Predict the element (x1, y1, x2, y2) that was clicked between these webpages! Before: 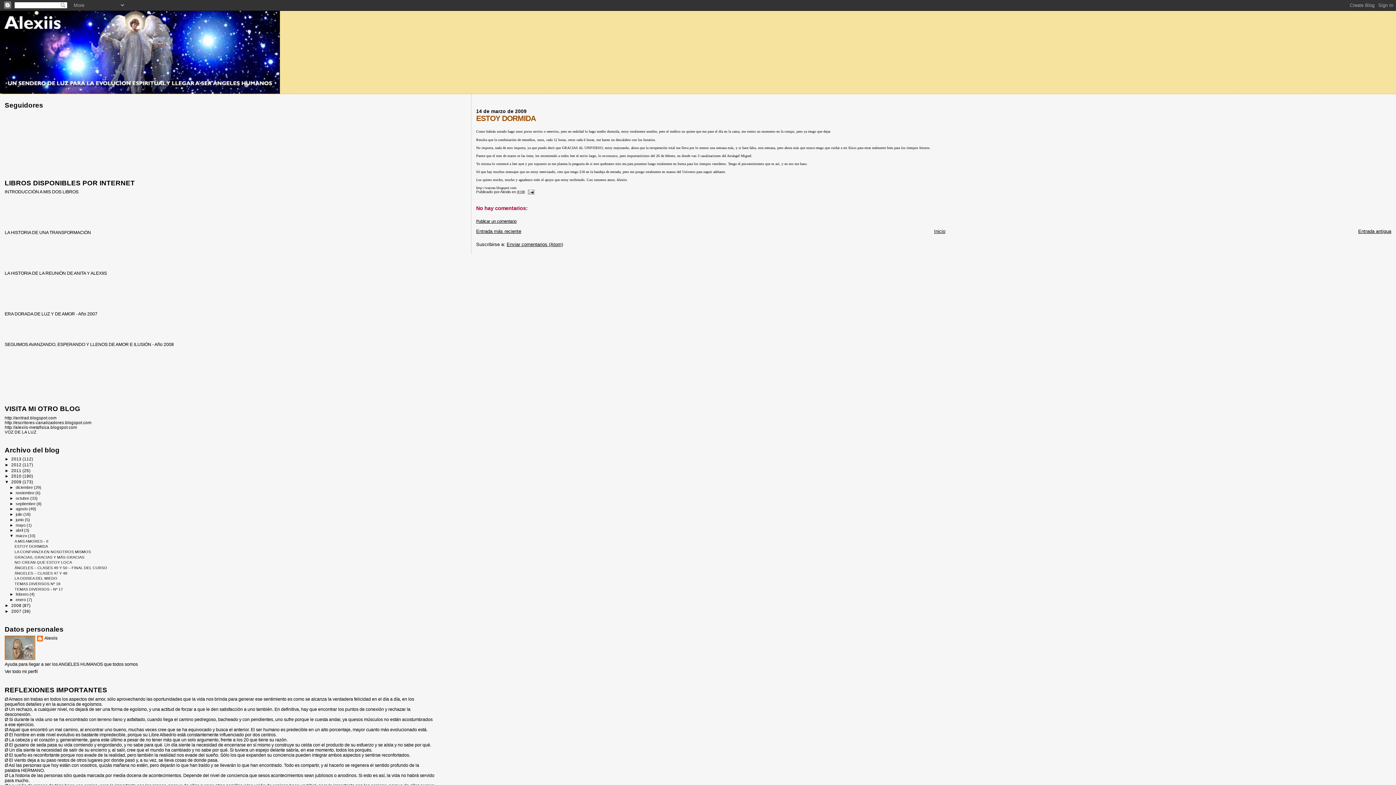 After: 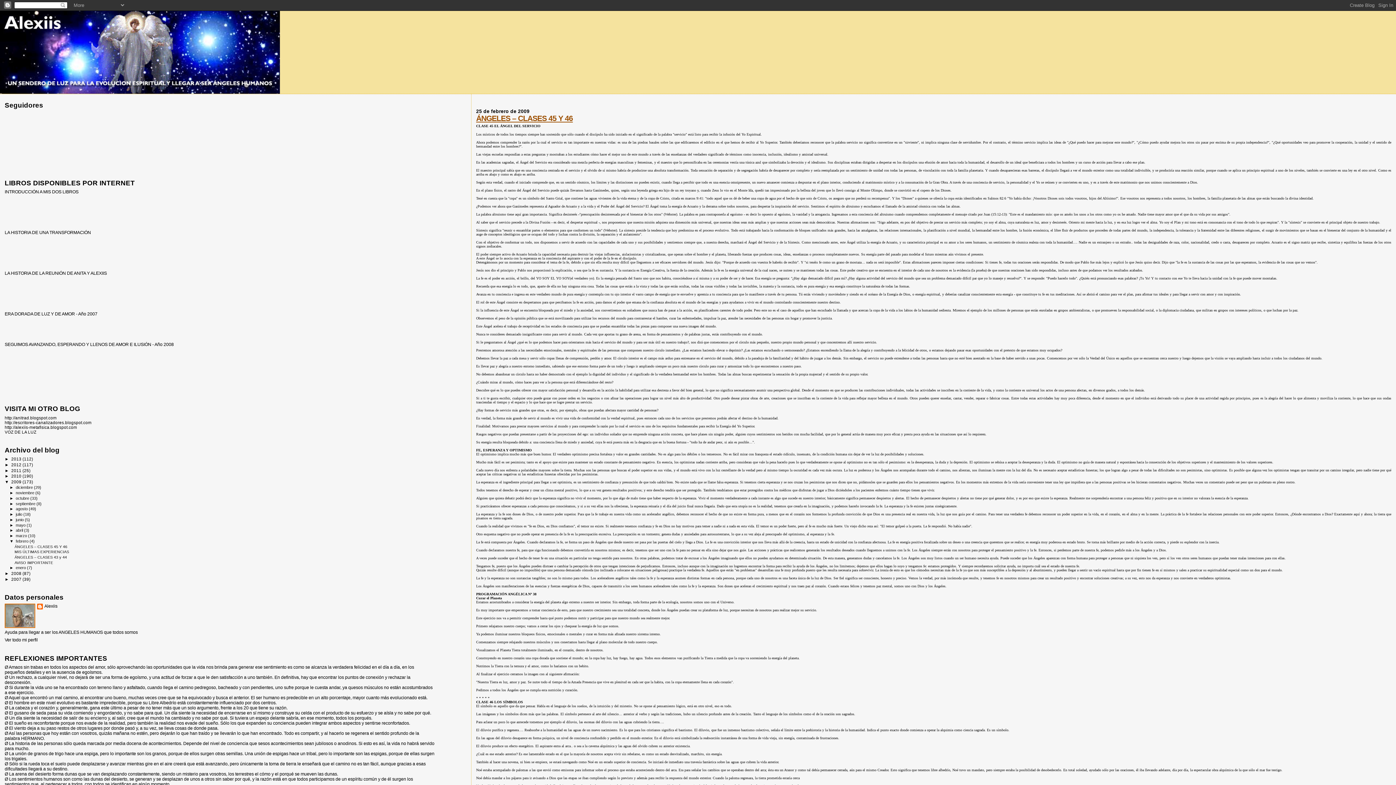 Action: bbox: (15, 592, 29, 596) label: febrero 